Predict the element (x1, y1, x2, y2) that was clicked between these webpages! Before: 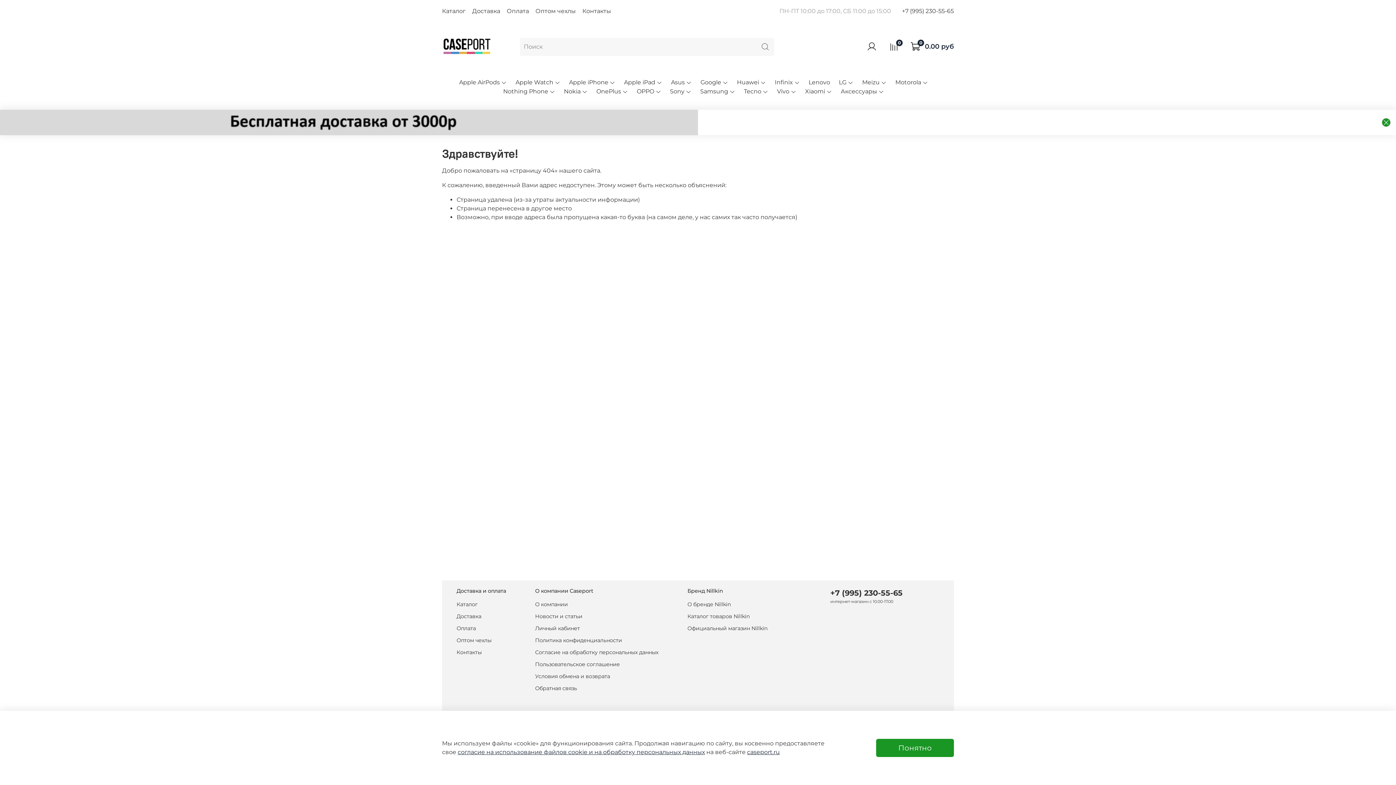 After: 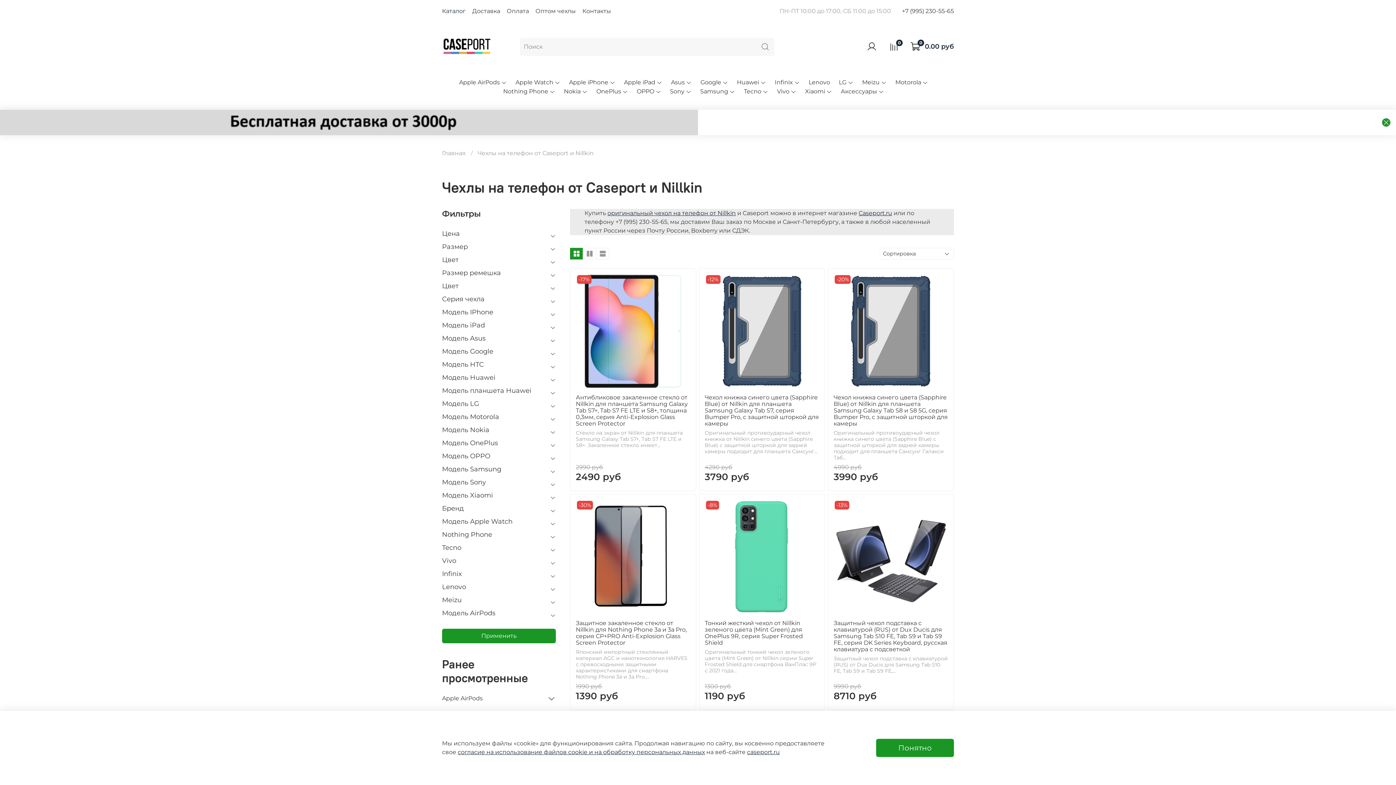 Action: label: Каталог bbox: (456, 601, 506, 608)